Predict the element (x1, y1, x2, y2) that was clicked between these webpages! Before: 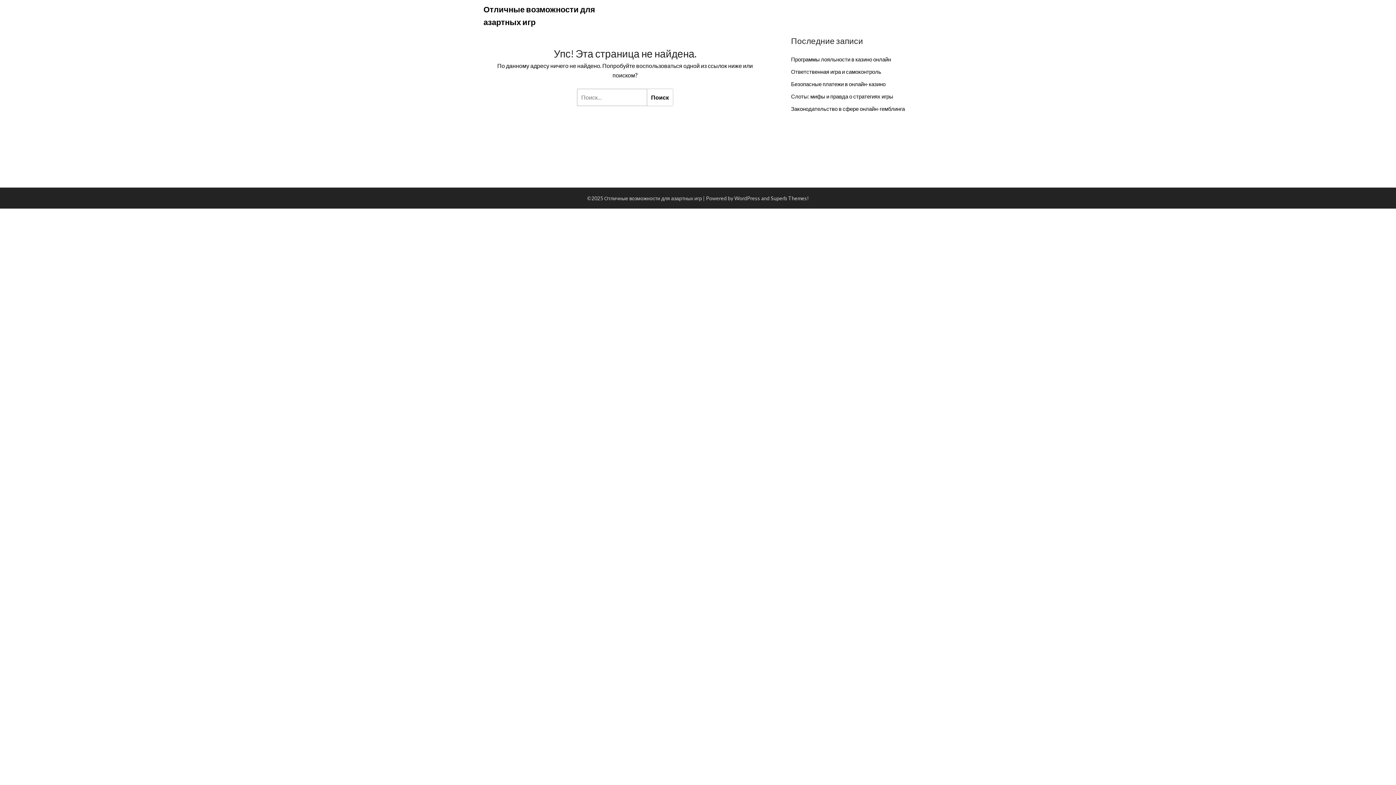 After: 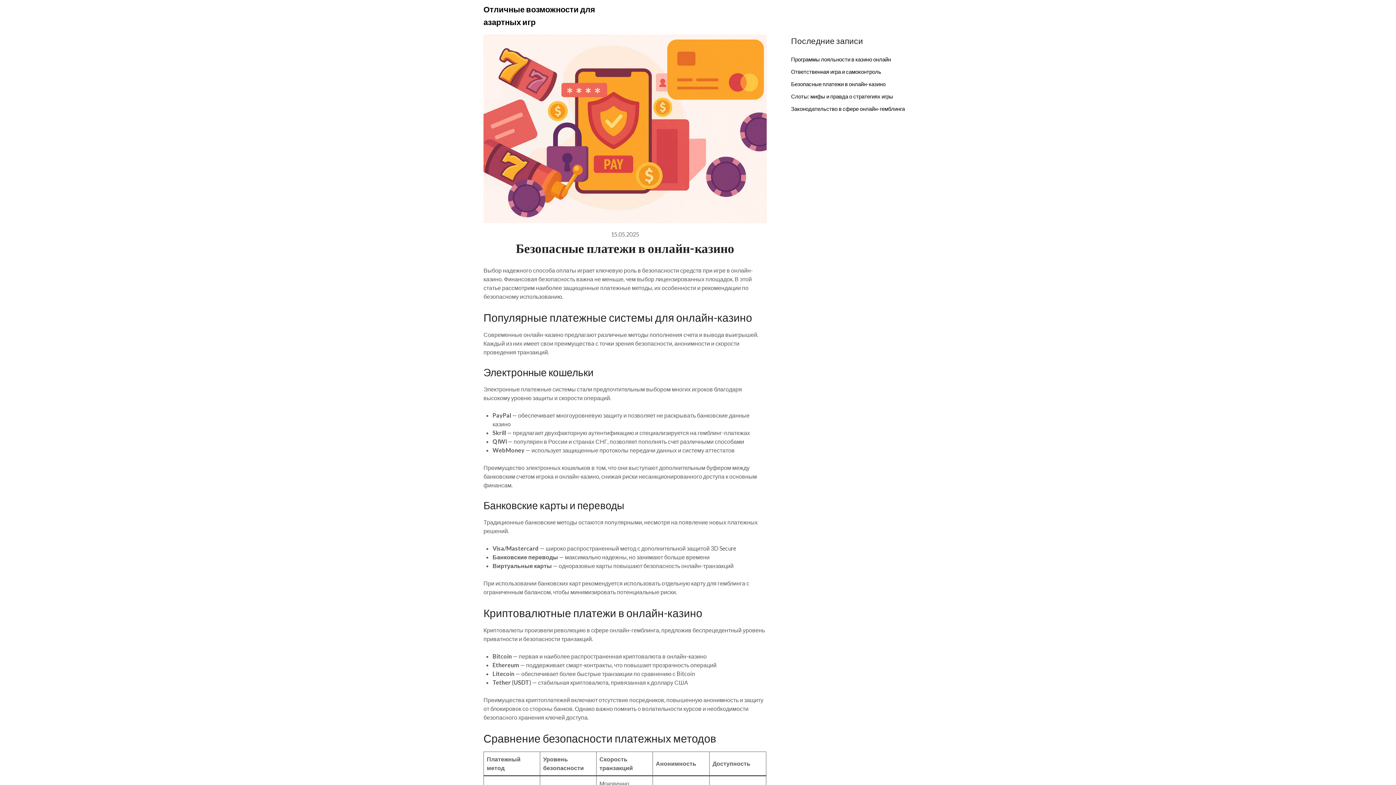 Action: bbox: (791, 80, 885, 87) label: Безопасные платежи в онлайн-казино